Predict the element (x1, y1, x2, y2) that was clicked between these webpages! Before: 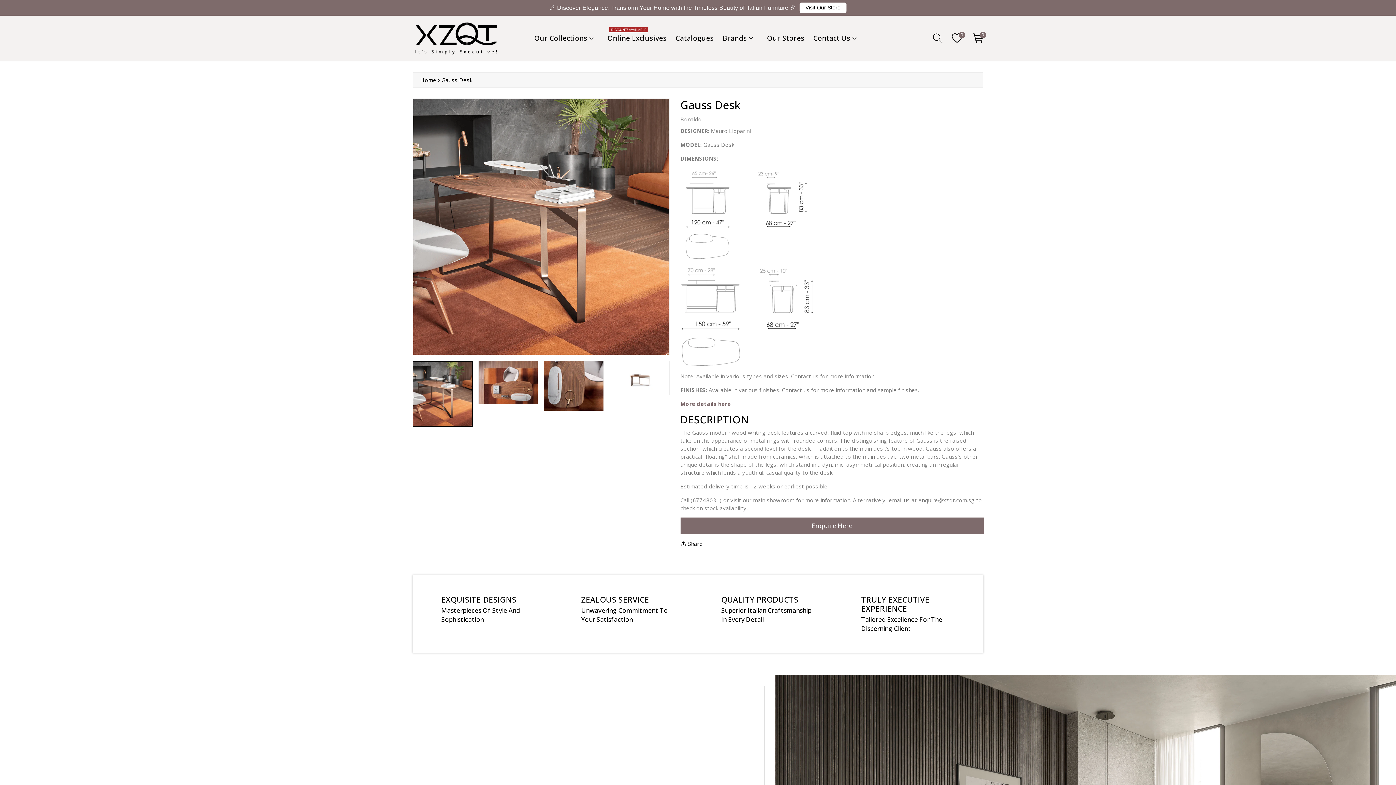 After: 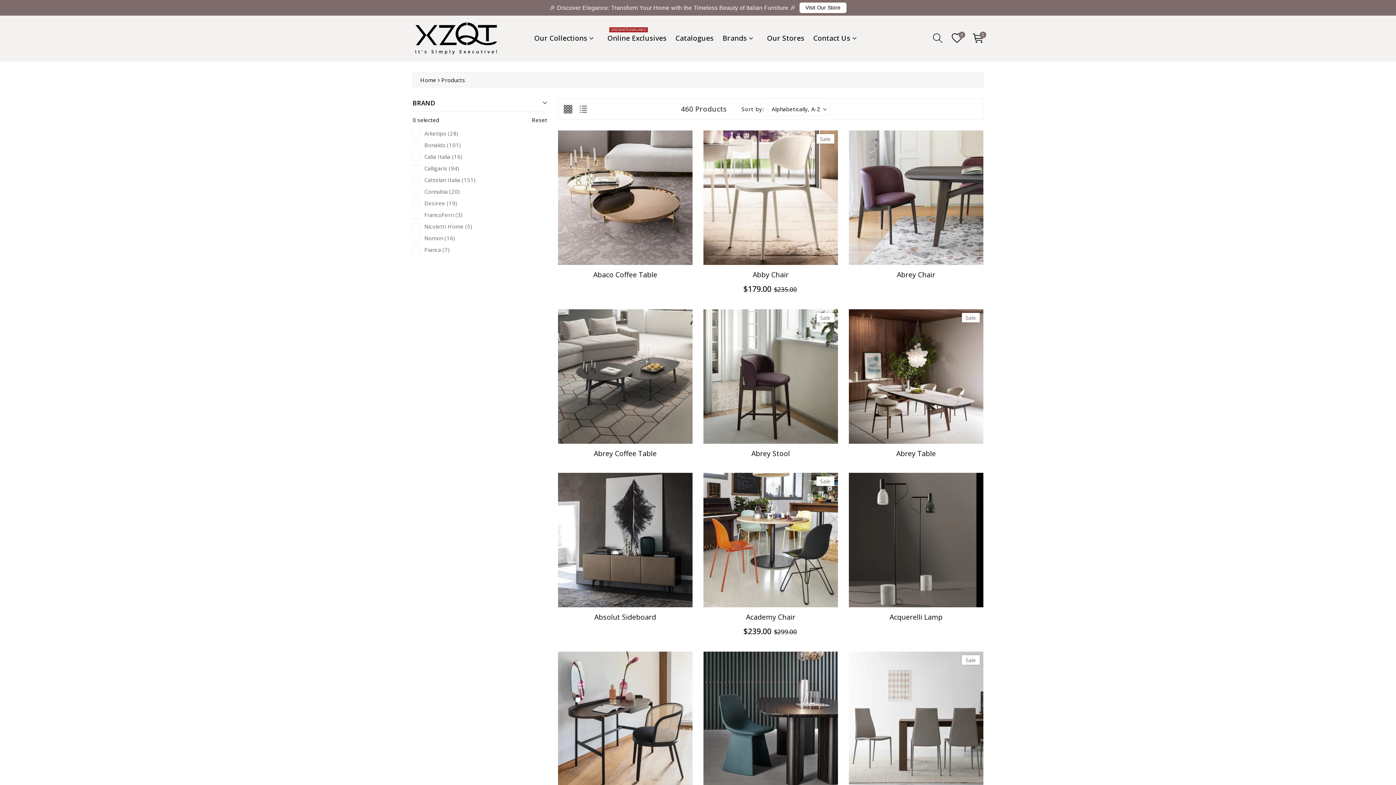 Action: bbox: (534, 28, 598, 48) label: Our Collections 